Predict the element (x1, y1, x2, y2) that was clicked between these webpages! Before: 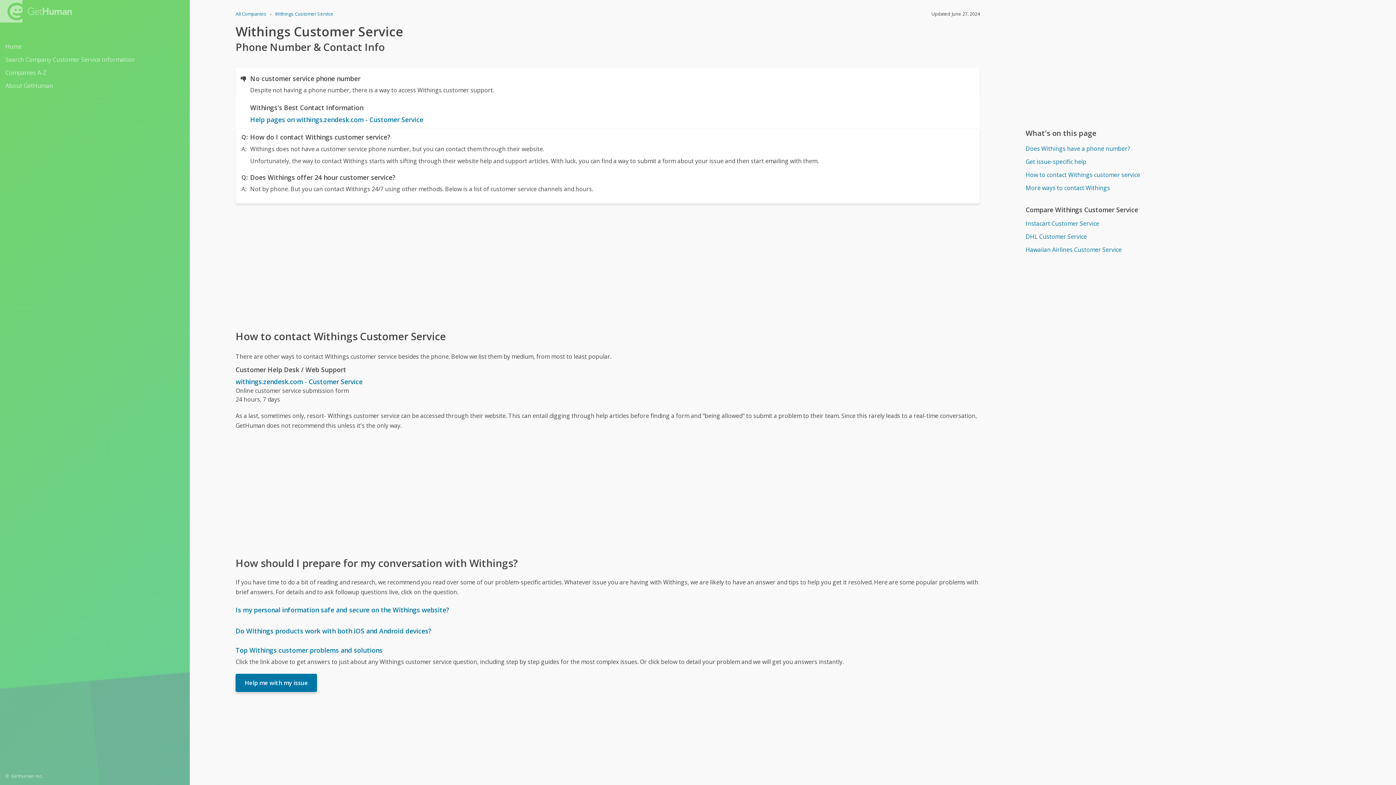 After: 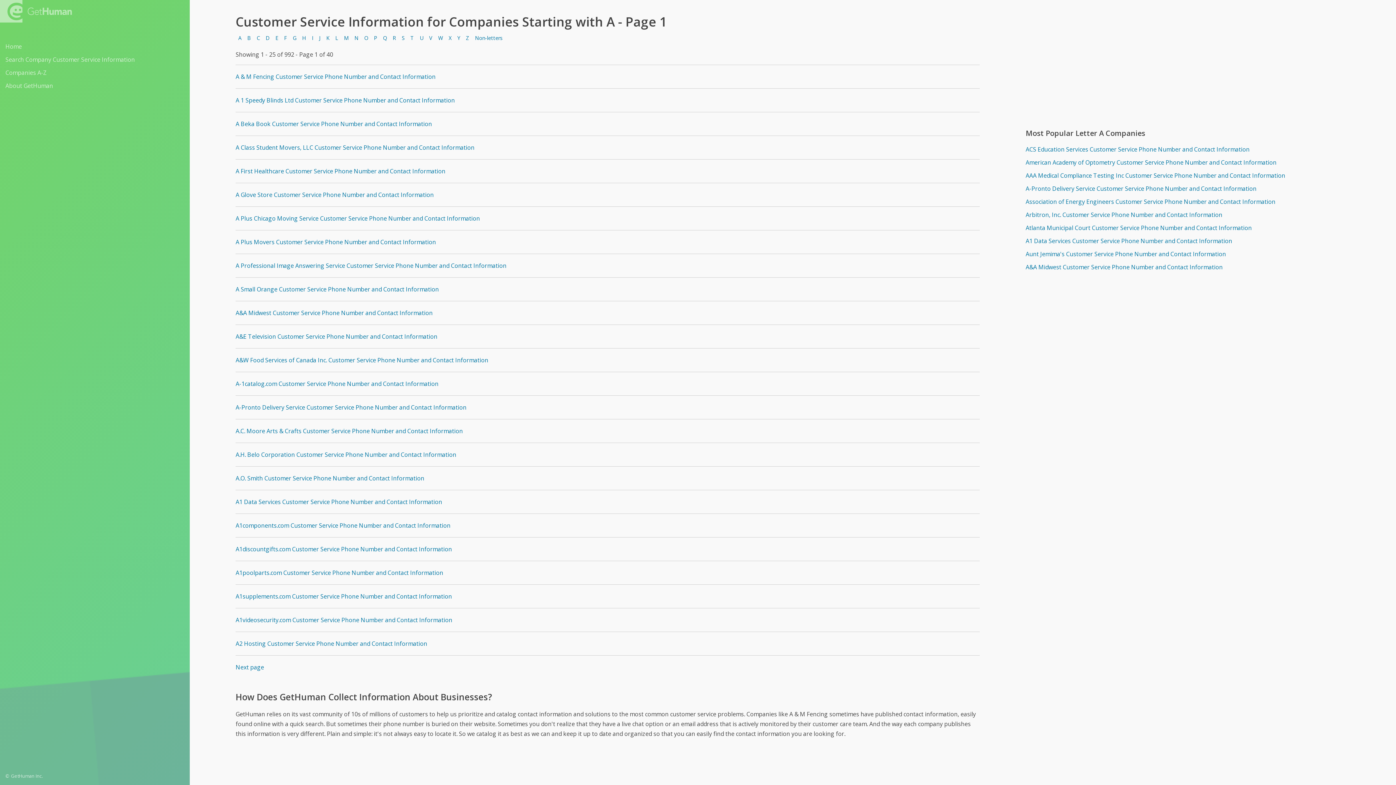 Action: bbox: (5, 66, 184, 78) label: Companies A-Z